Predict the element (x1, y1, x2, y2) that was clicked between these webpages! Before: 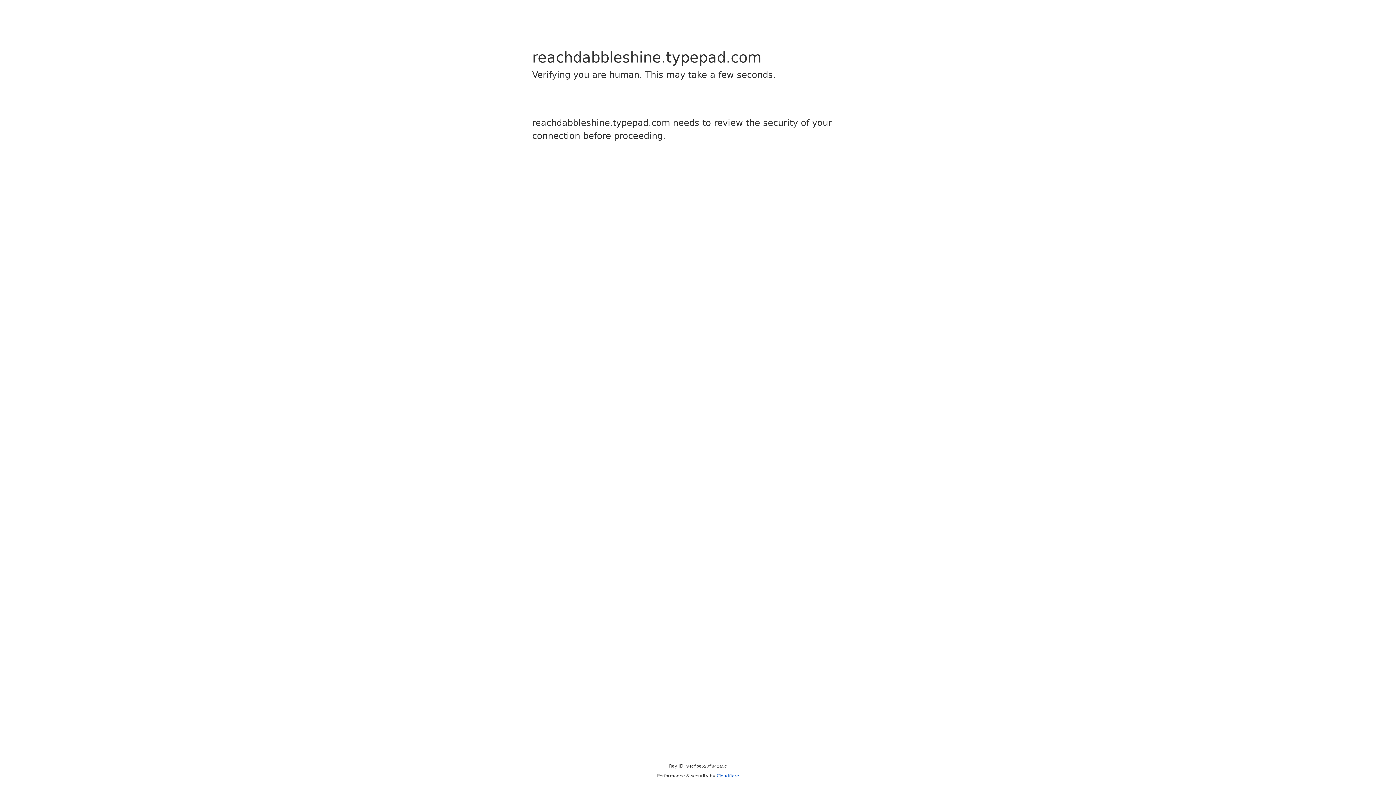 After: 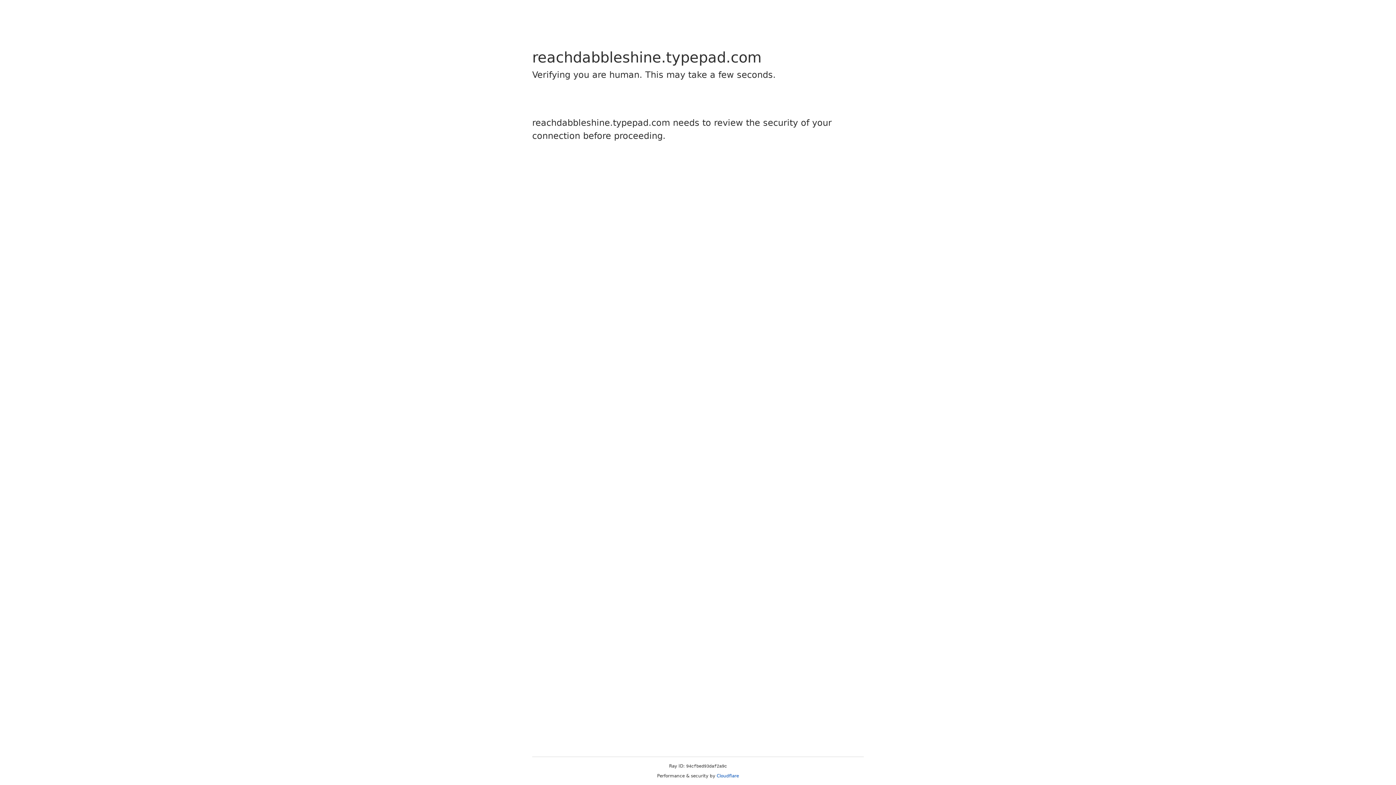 Action: label: Cloudflare bbox: (716, 773, 739, 778)